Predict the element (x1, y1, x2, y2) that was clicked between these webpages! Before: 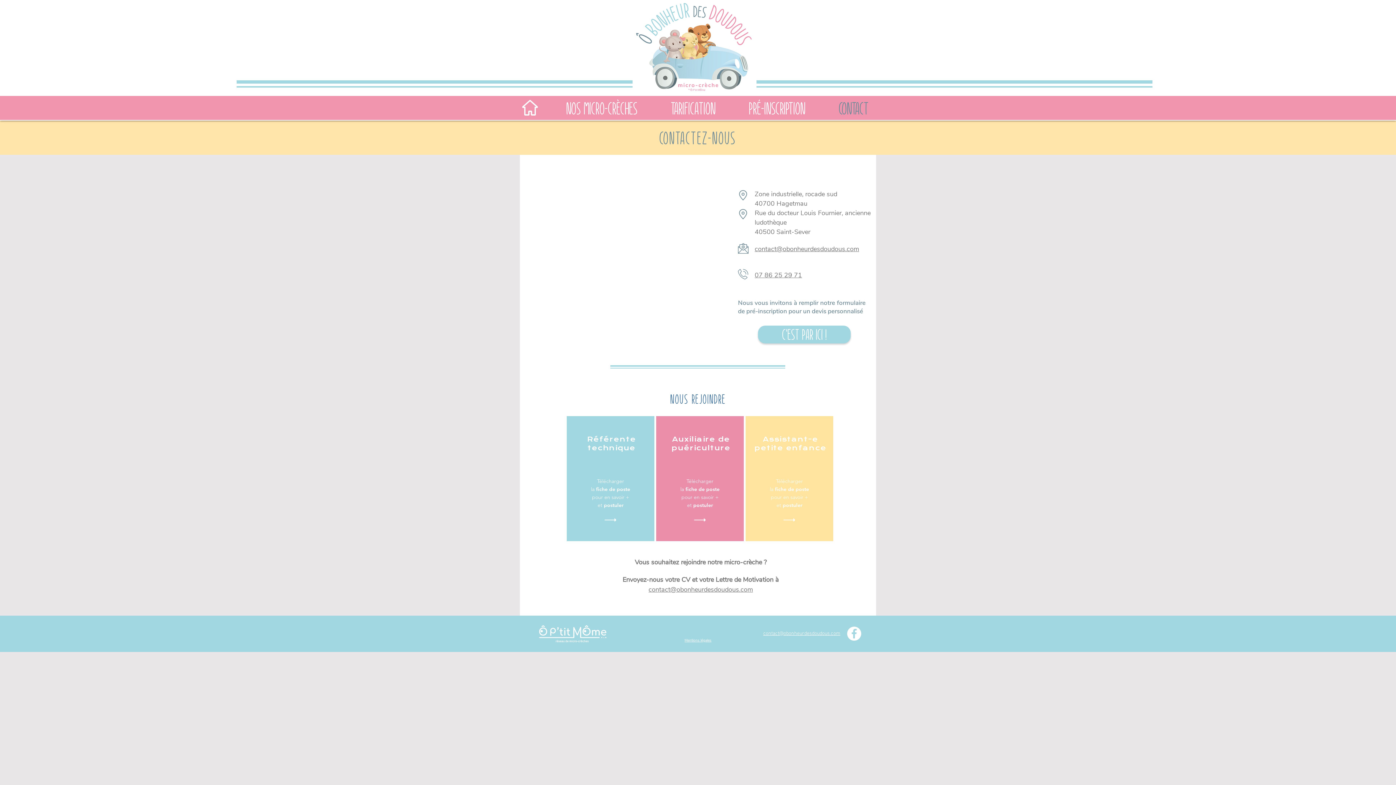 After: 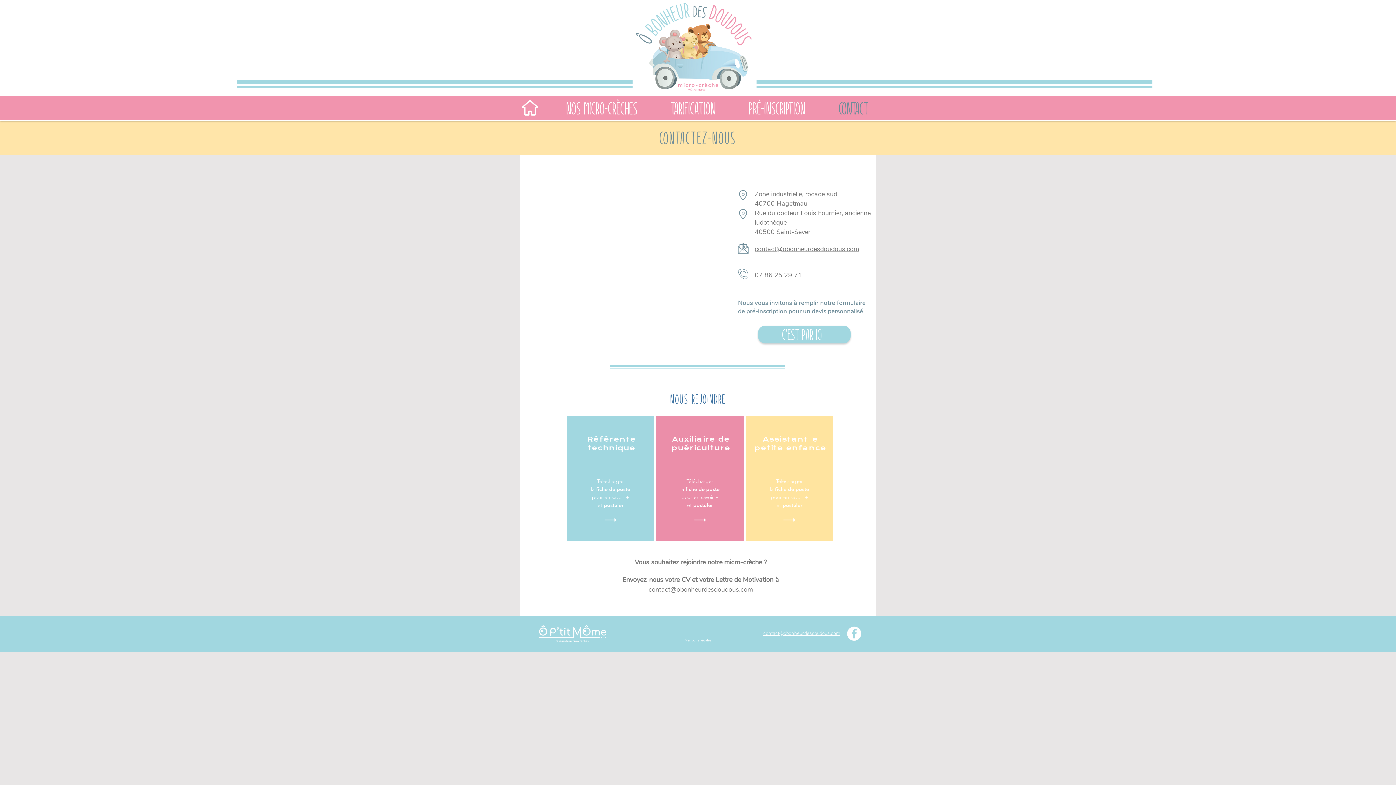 Action: bbox: (847, 626, 861, 641) label: Facebook - White Circle